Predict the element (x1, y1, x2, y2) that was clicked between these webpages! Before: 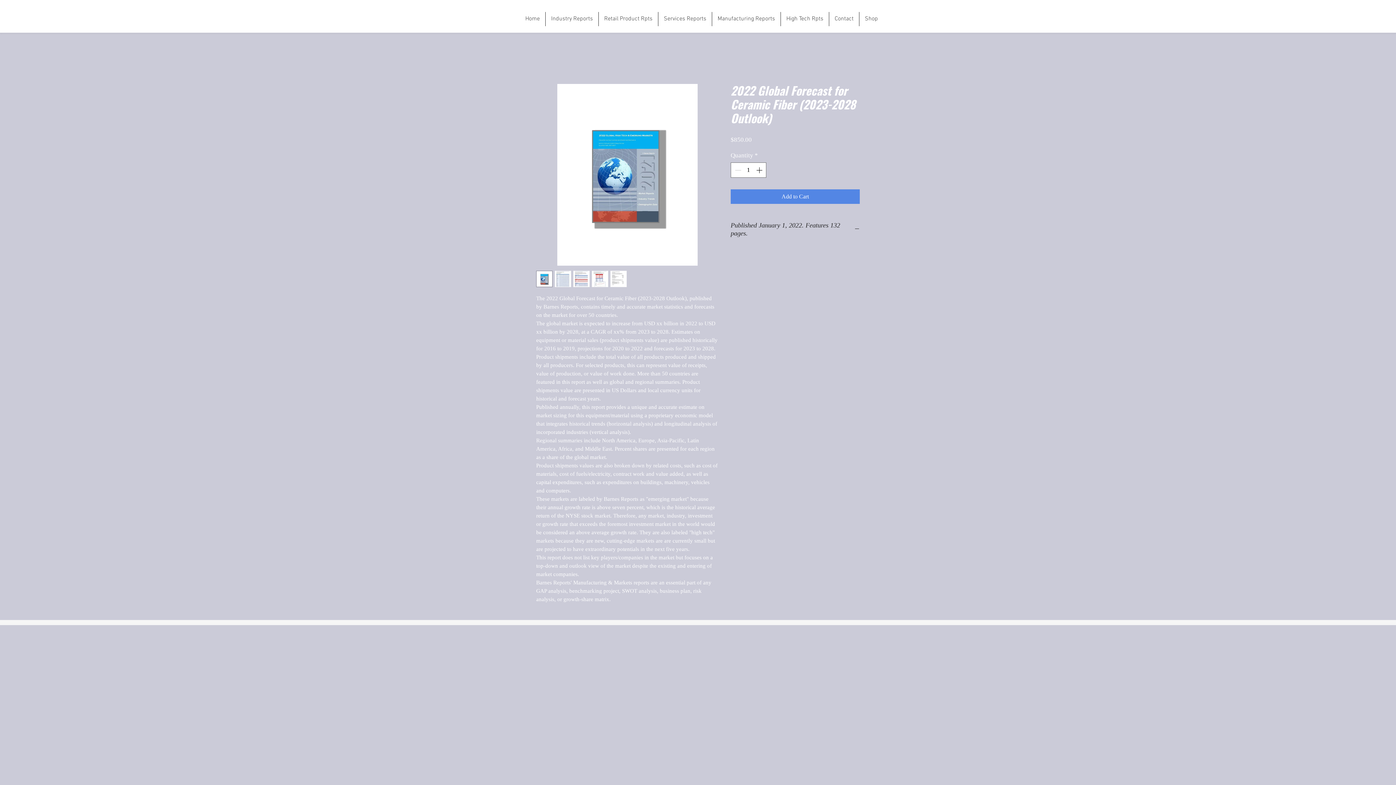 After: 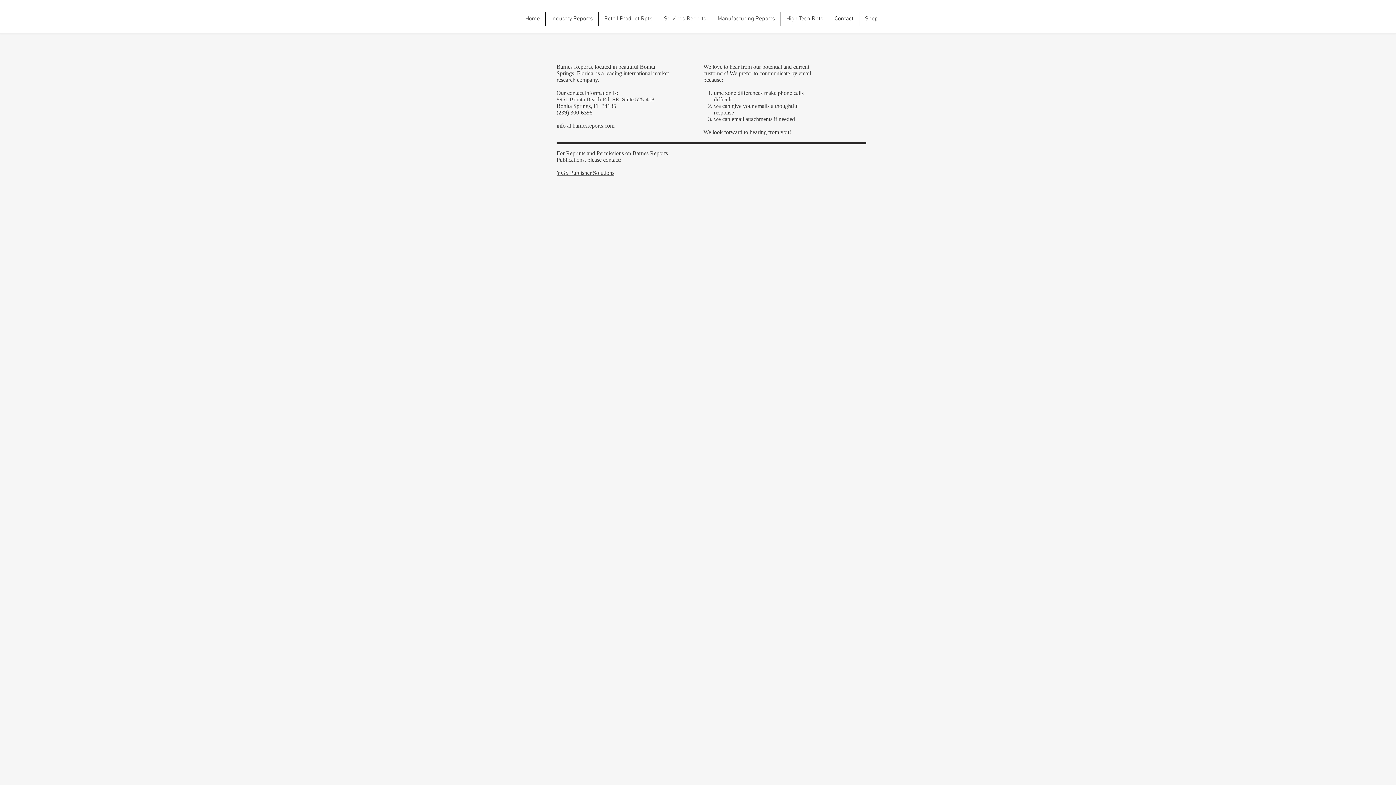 Action: bbox: (829, 12, 859, 26) label: Contact